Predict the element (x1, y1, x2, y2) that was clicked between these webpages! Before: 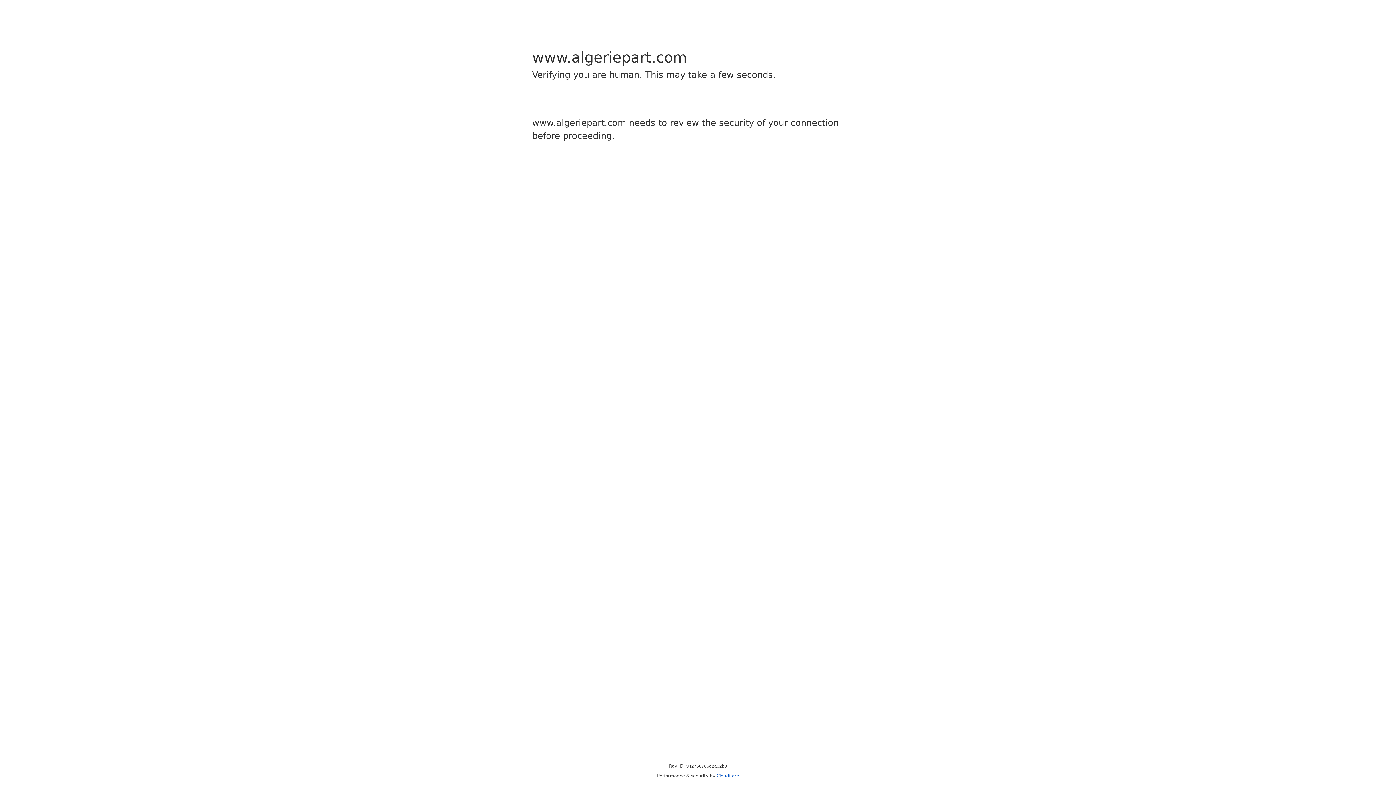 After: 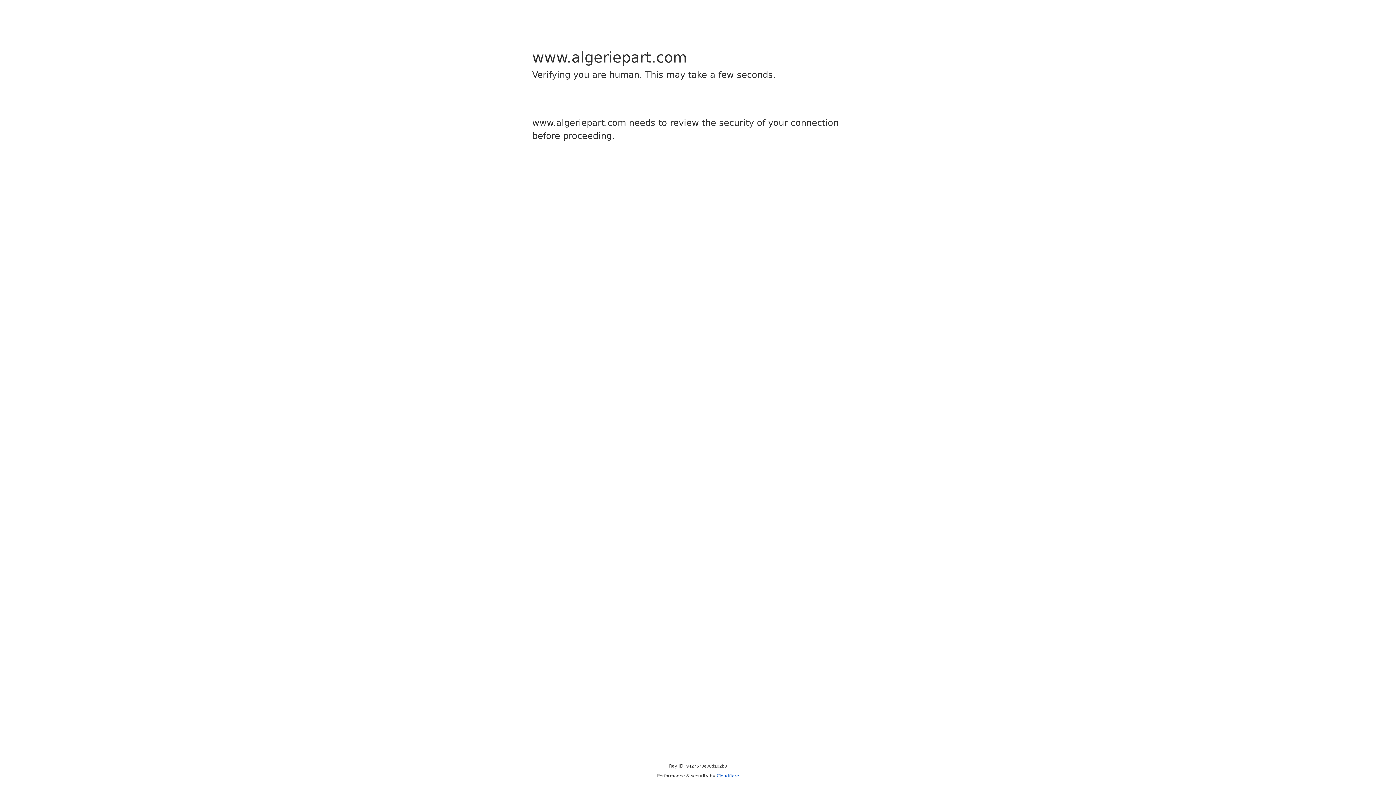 Action: label: Cloudflare bbox: (716, 773, 739, 778)